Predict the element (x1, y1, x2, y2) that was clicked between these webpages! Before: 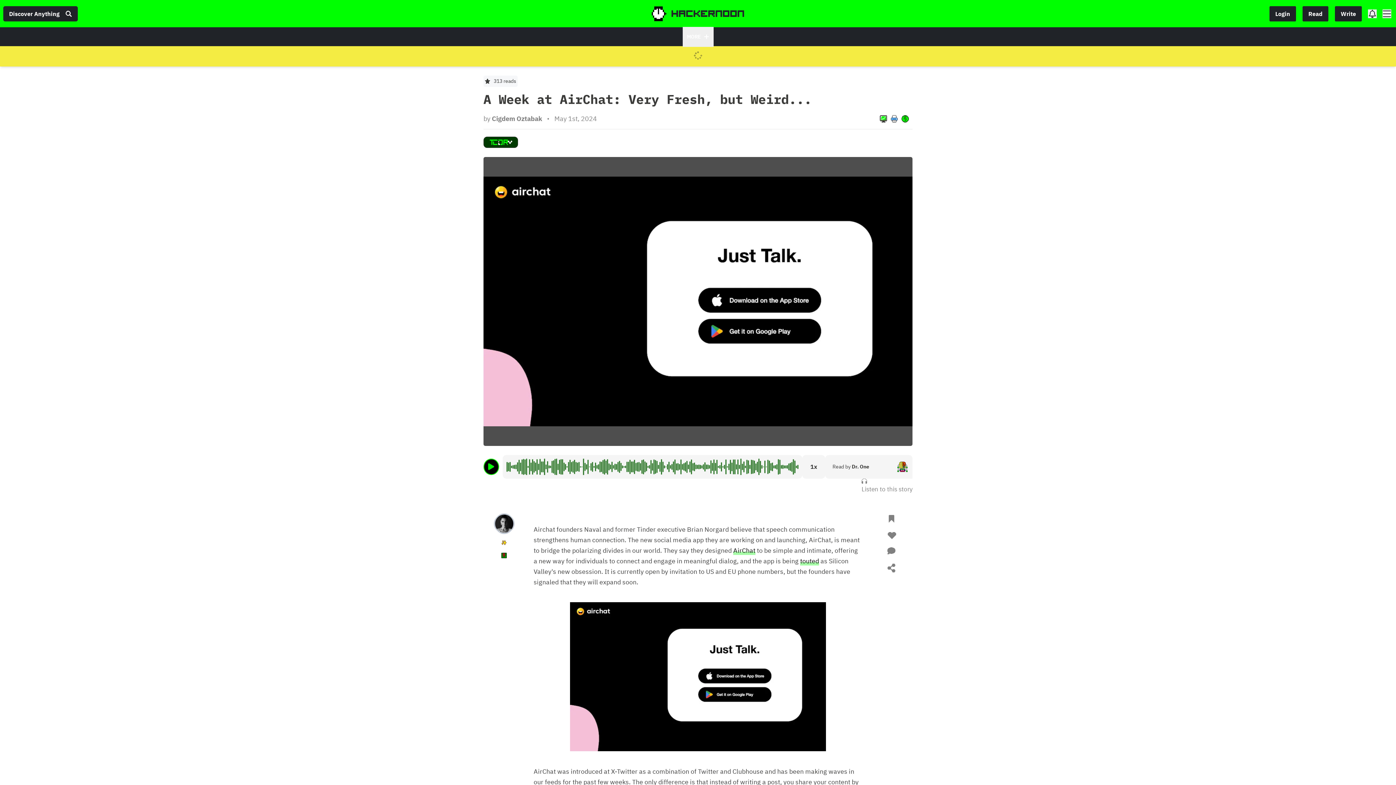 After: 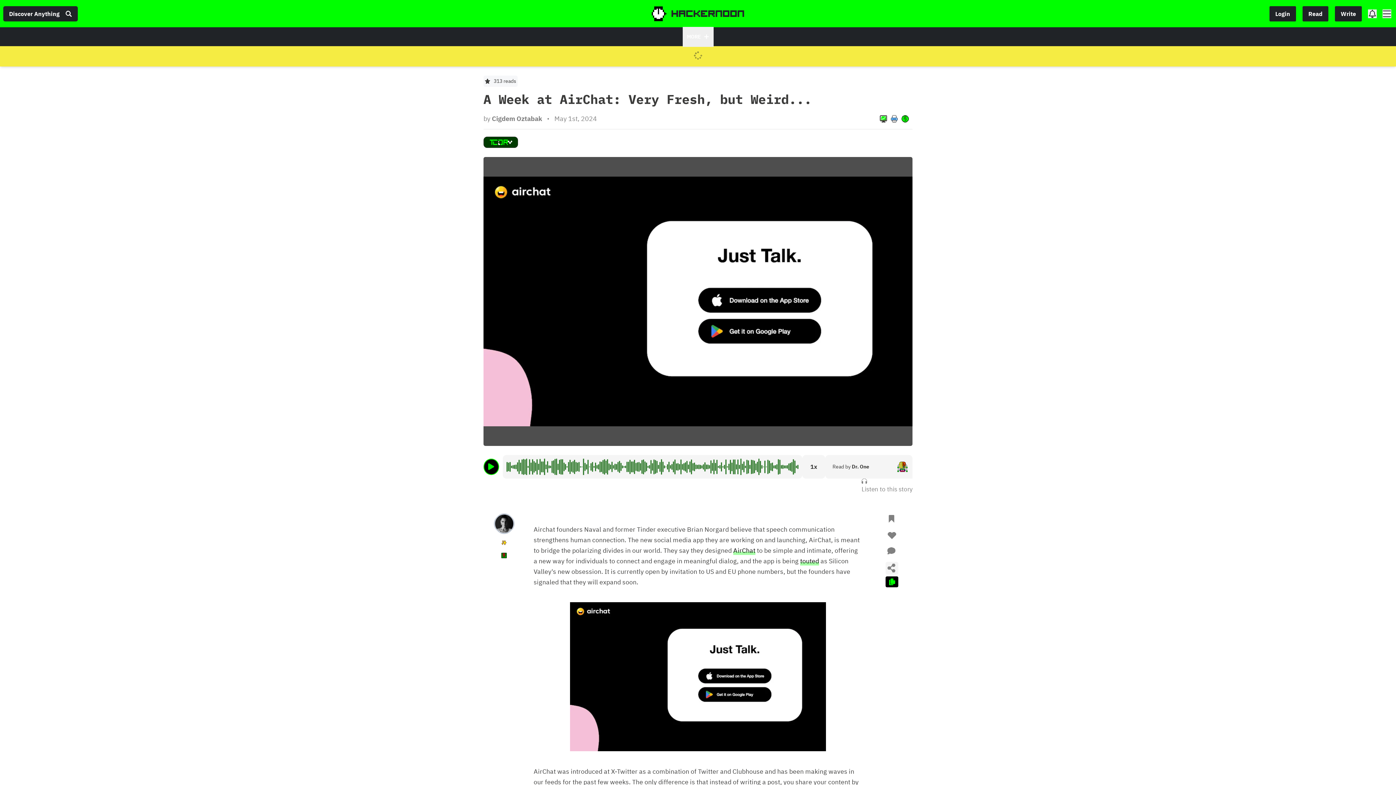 Action: bbox: (887, 563, 895, 572)